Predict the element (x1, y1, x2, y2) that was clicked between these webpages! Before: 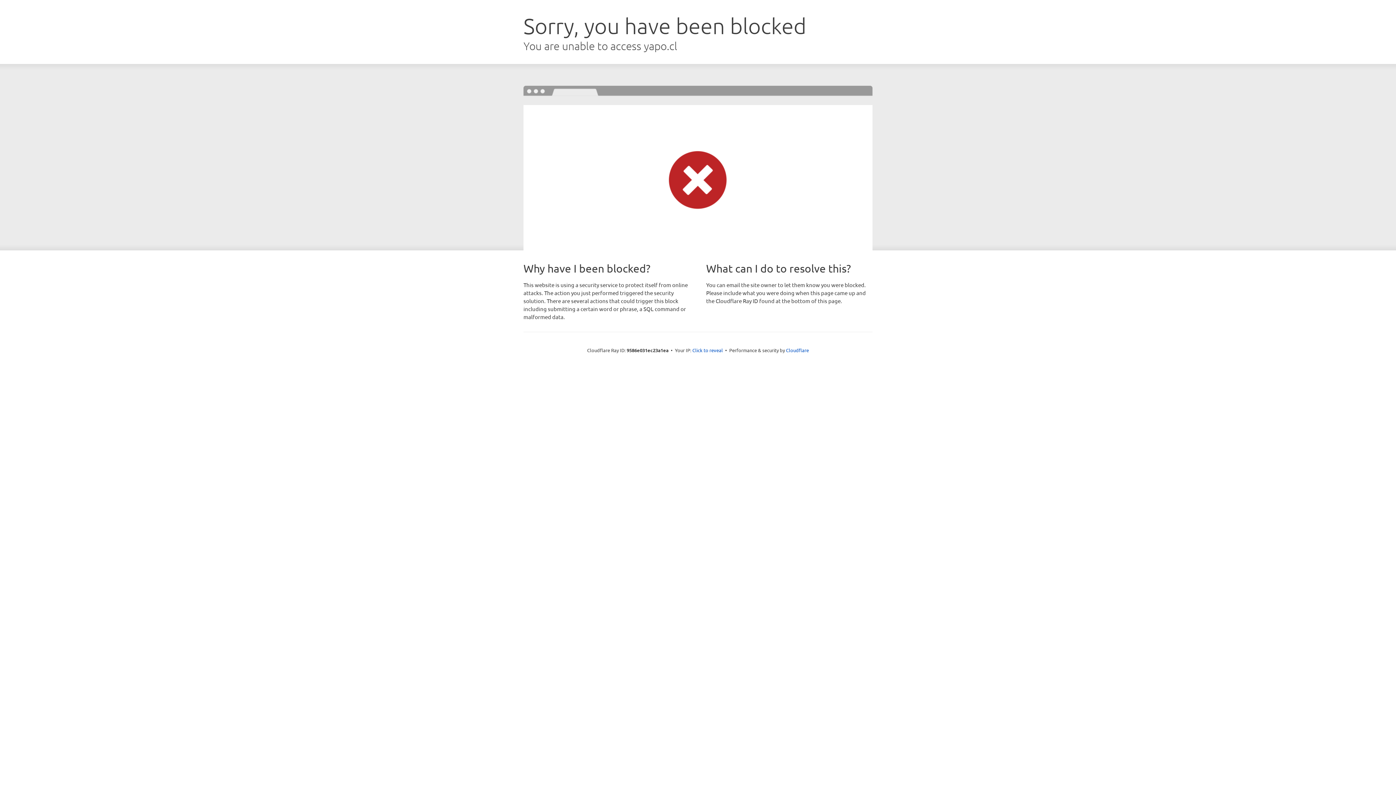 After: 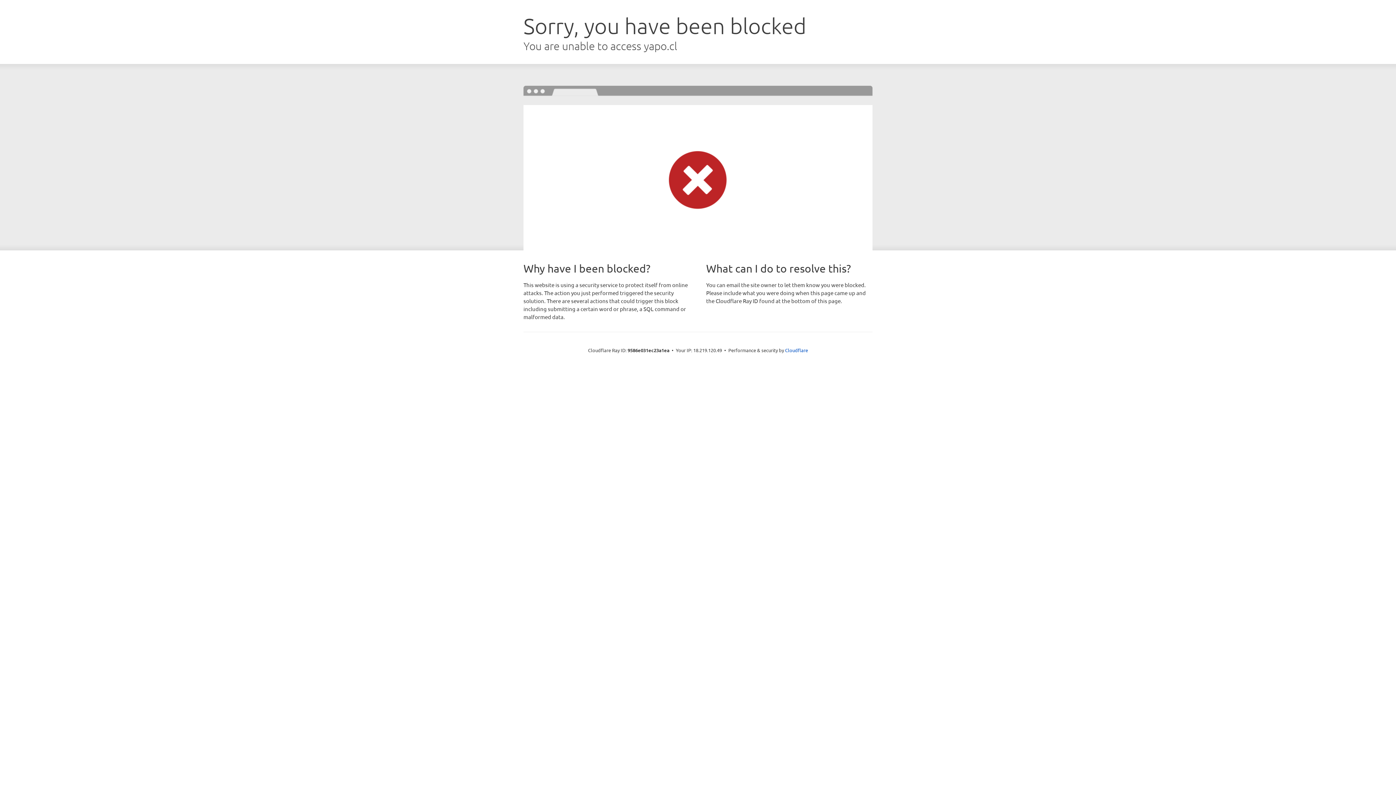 Action: bbox: (692, 346, 723, 353) label: Click to reveal